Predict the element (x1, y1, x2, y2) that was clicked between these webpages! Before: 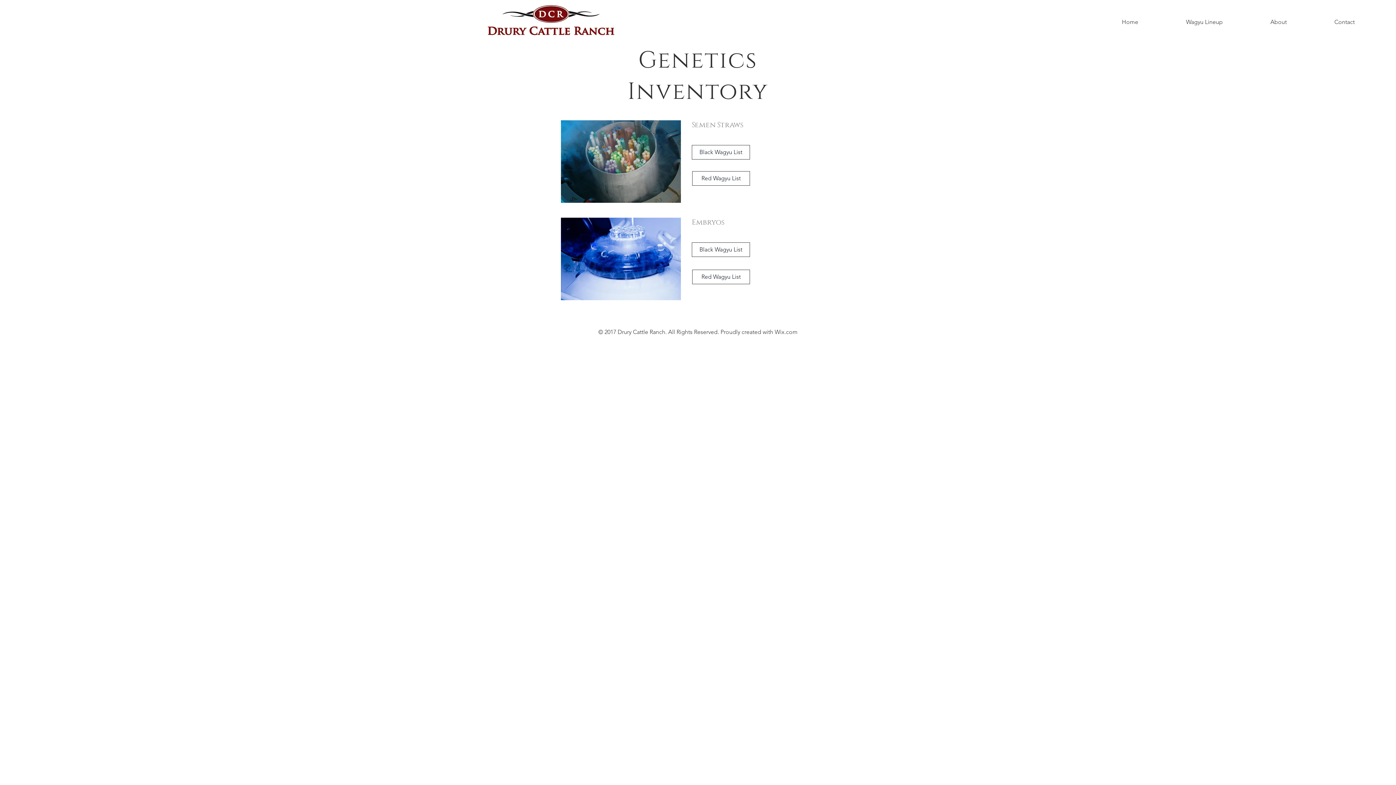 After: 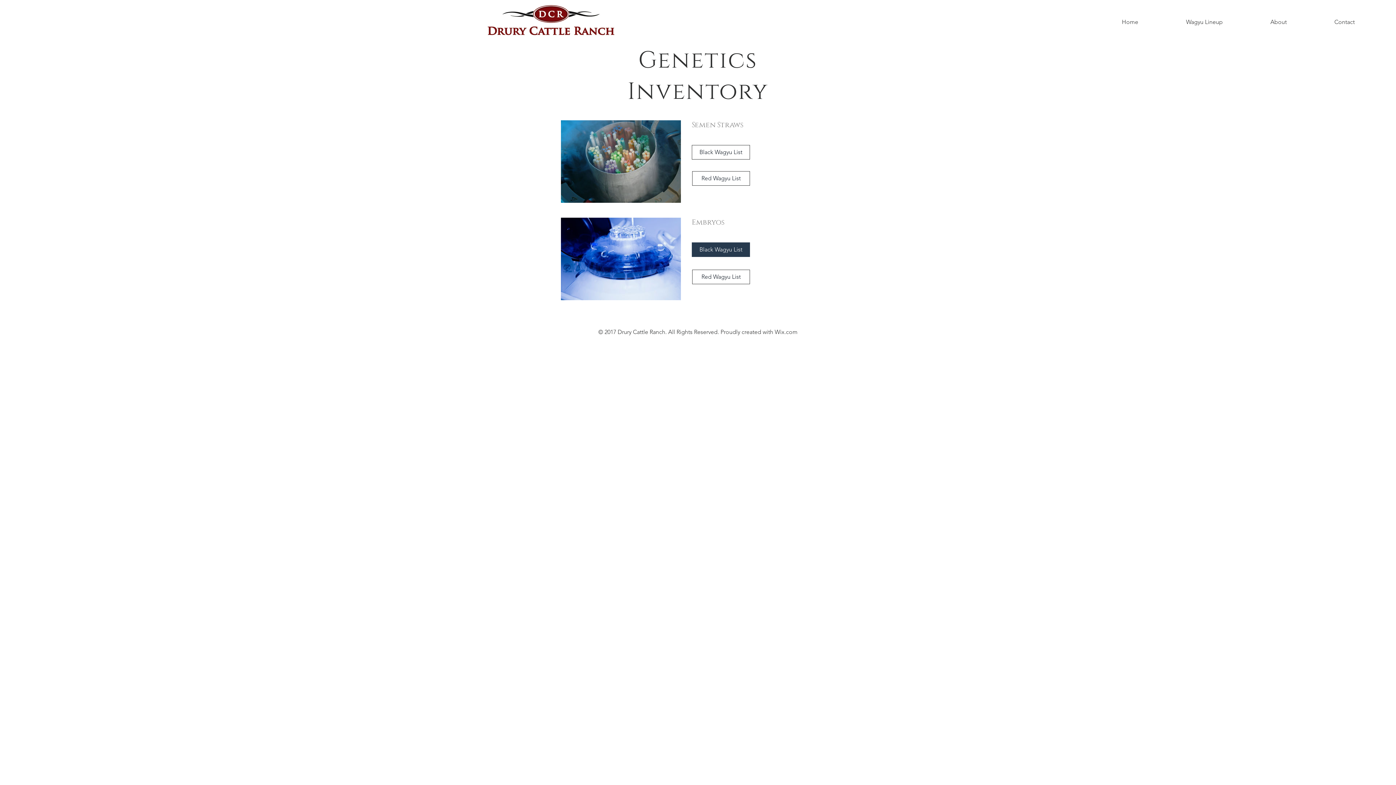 Action: bbox: (692, 242, 750, 257) label: Black Wagyu List